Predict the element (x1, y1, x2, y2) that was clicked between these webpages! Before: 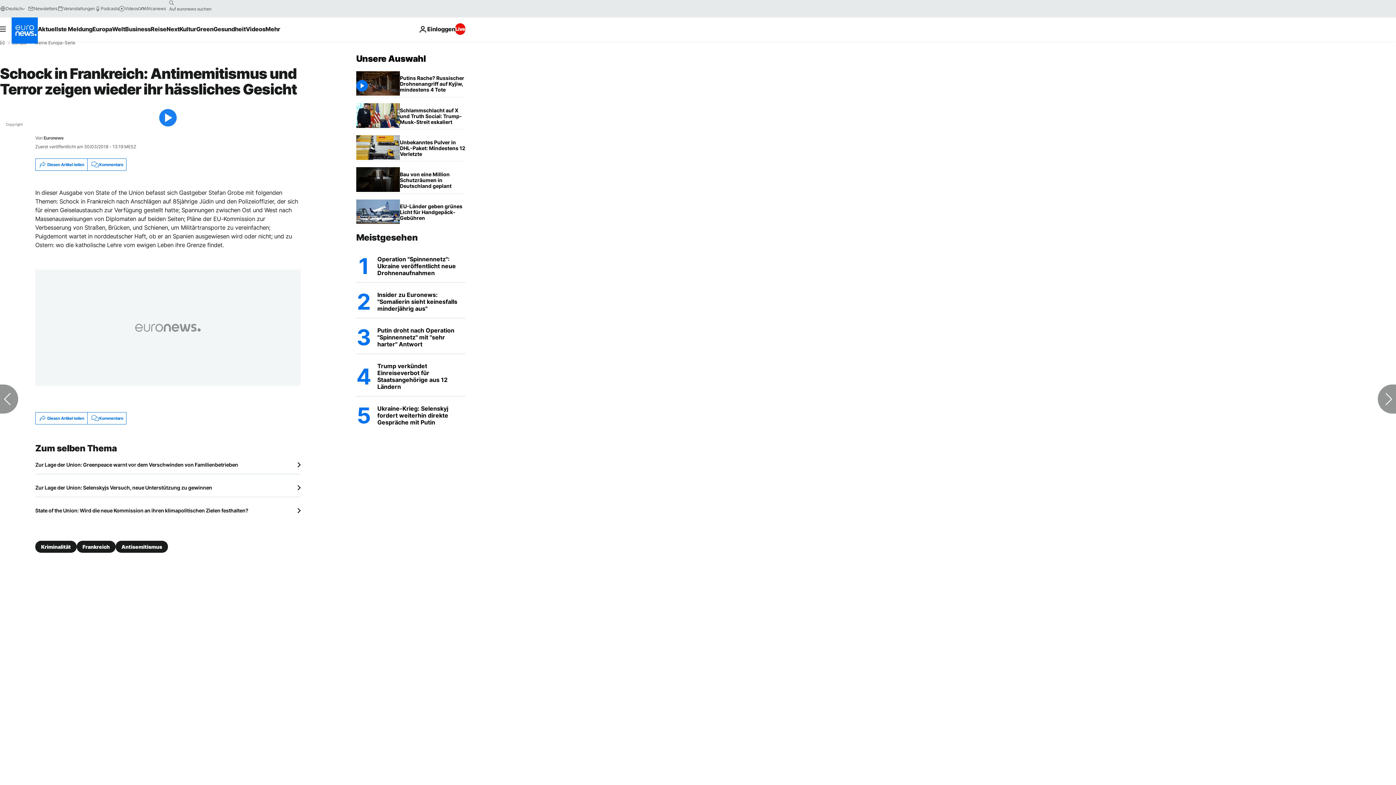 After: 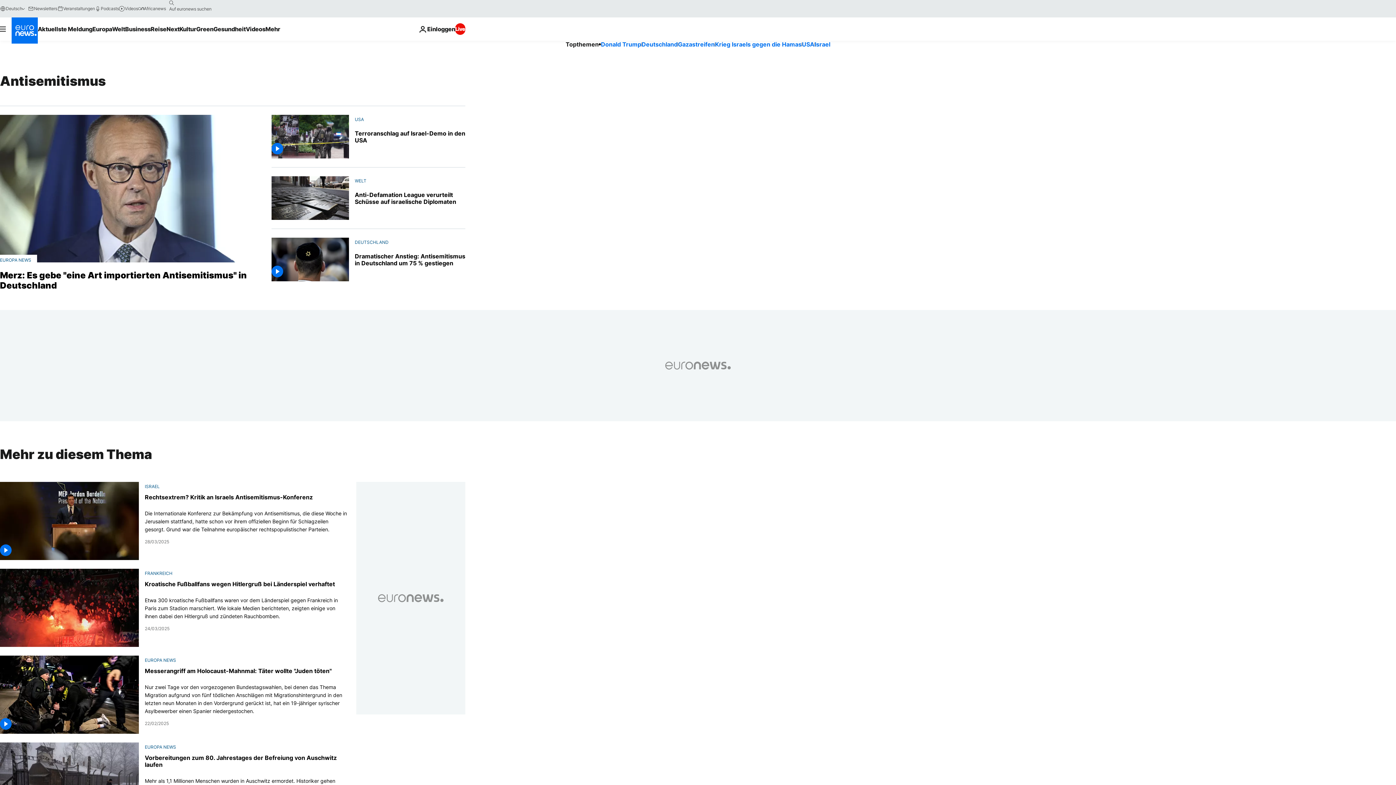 Action: bbox: (115, 541, 168, 553) label: Antisemitismus